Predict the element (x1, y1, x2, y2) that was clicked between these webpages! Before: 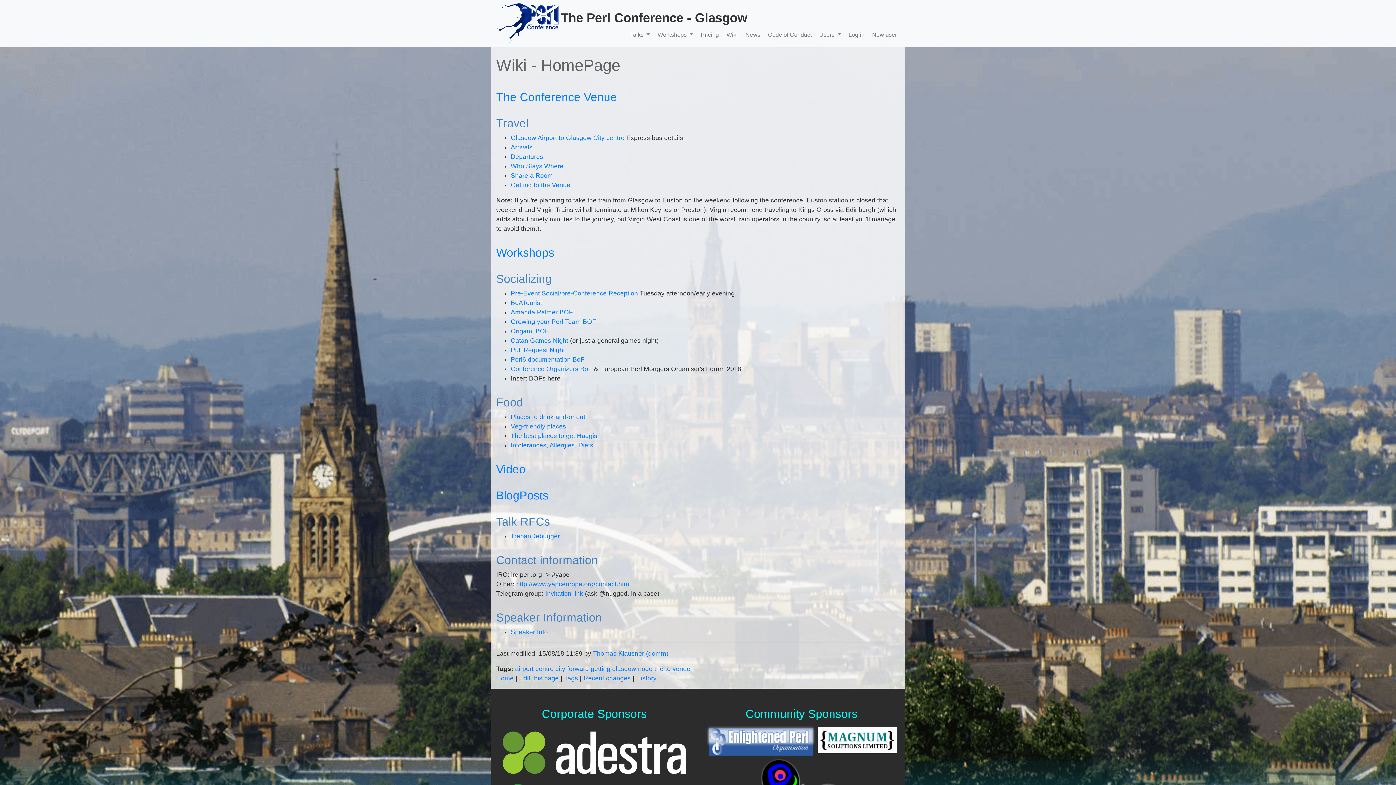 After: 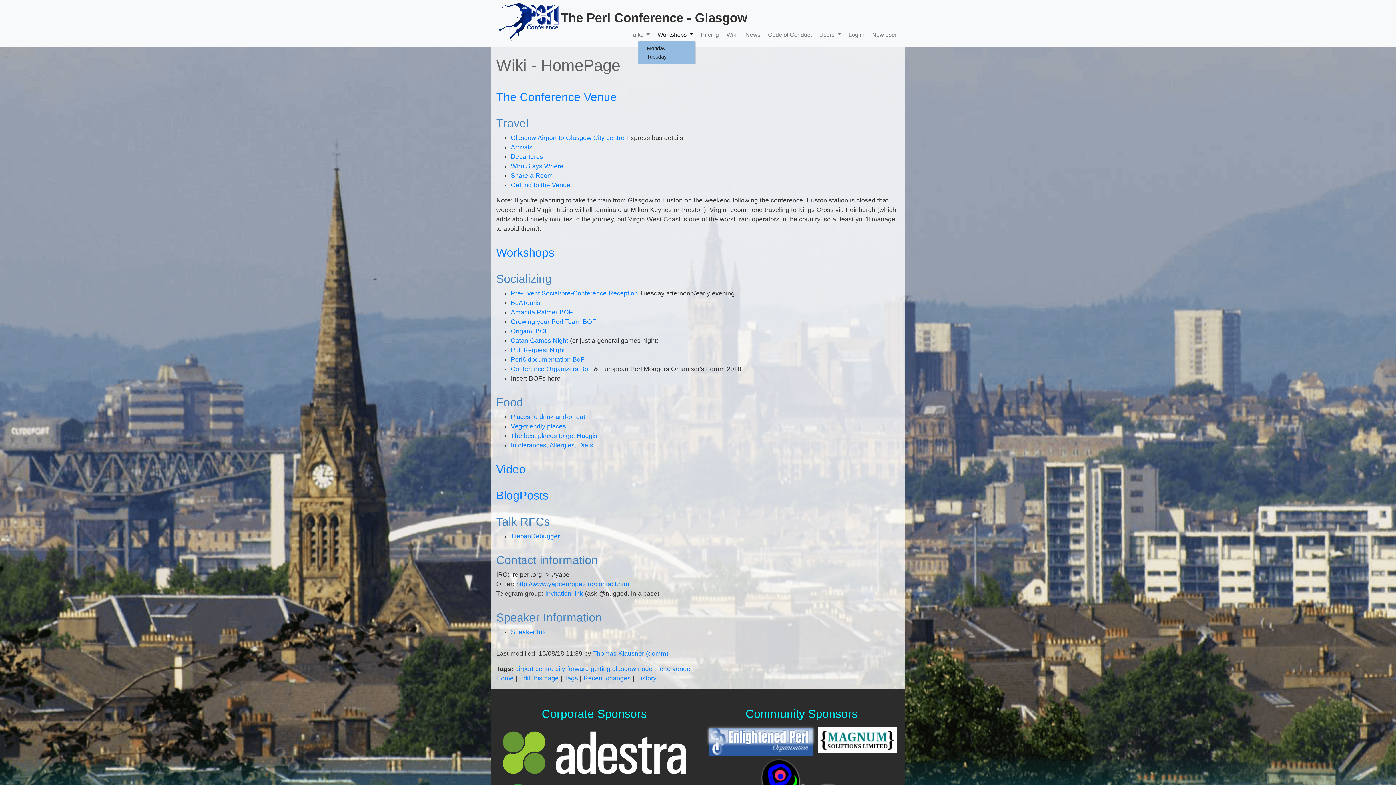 Action: bbox: (654, 29, 696, 40) label: Workshops 